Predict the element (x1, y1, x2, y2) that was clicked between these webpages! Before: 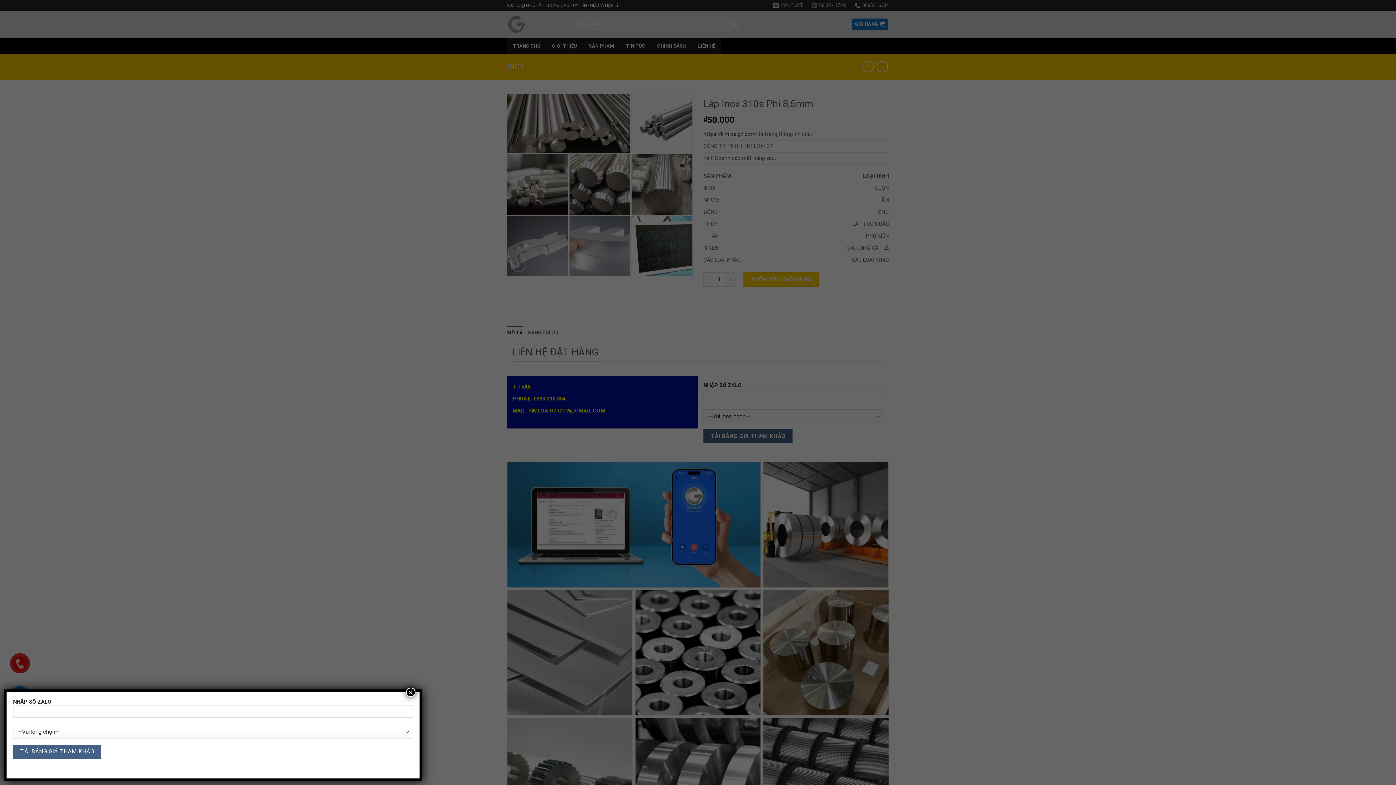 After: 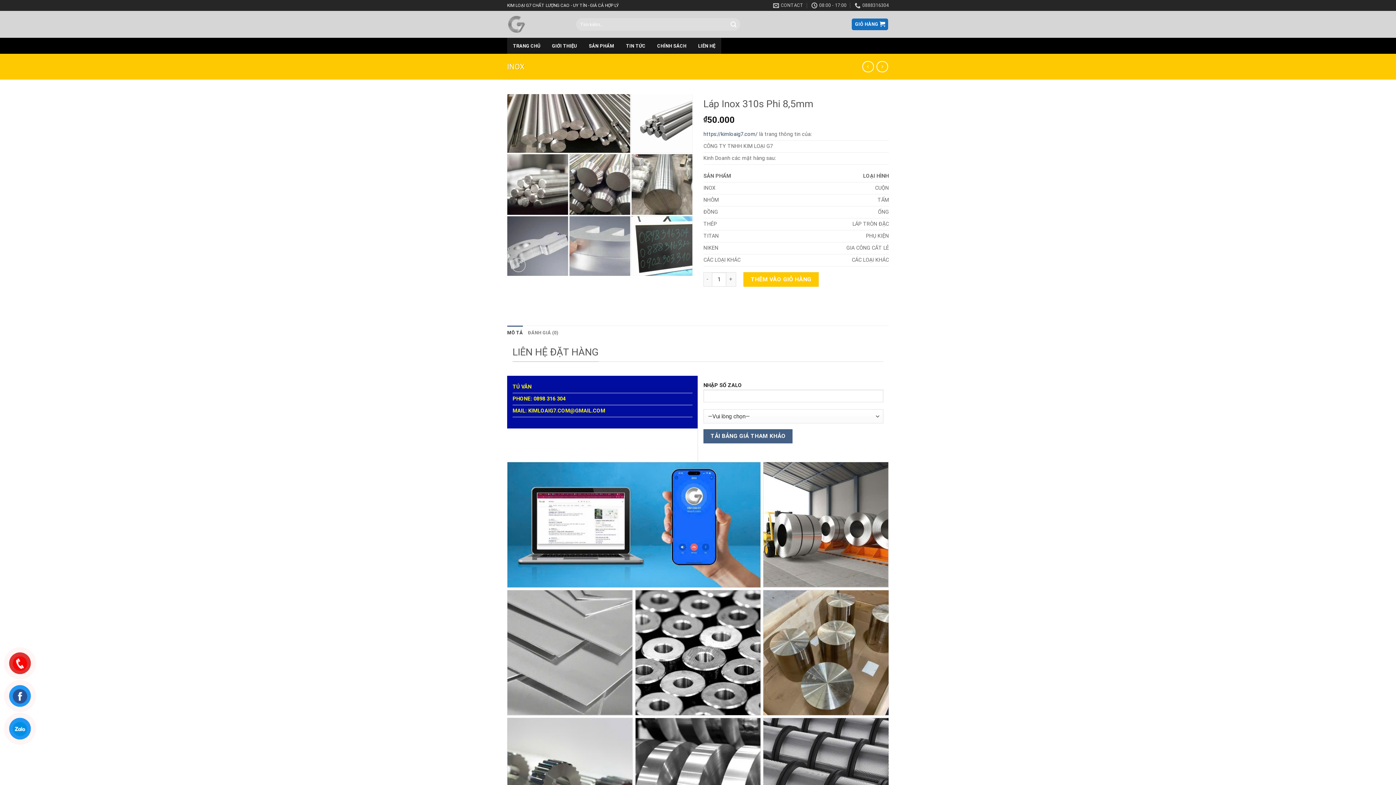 Action: bbox: (406, 687, 415, 697) label: Close